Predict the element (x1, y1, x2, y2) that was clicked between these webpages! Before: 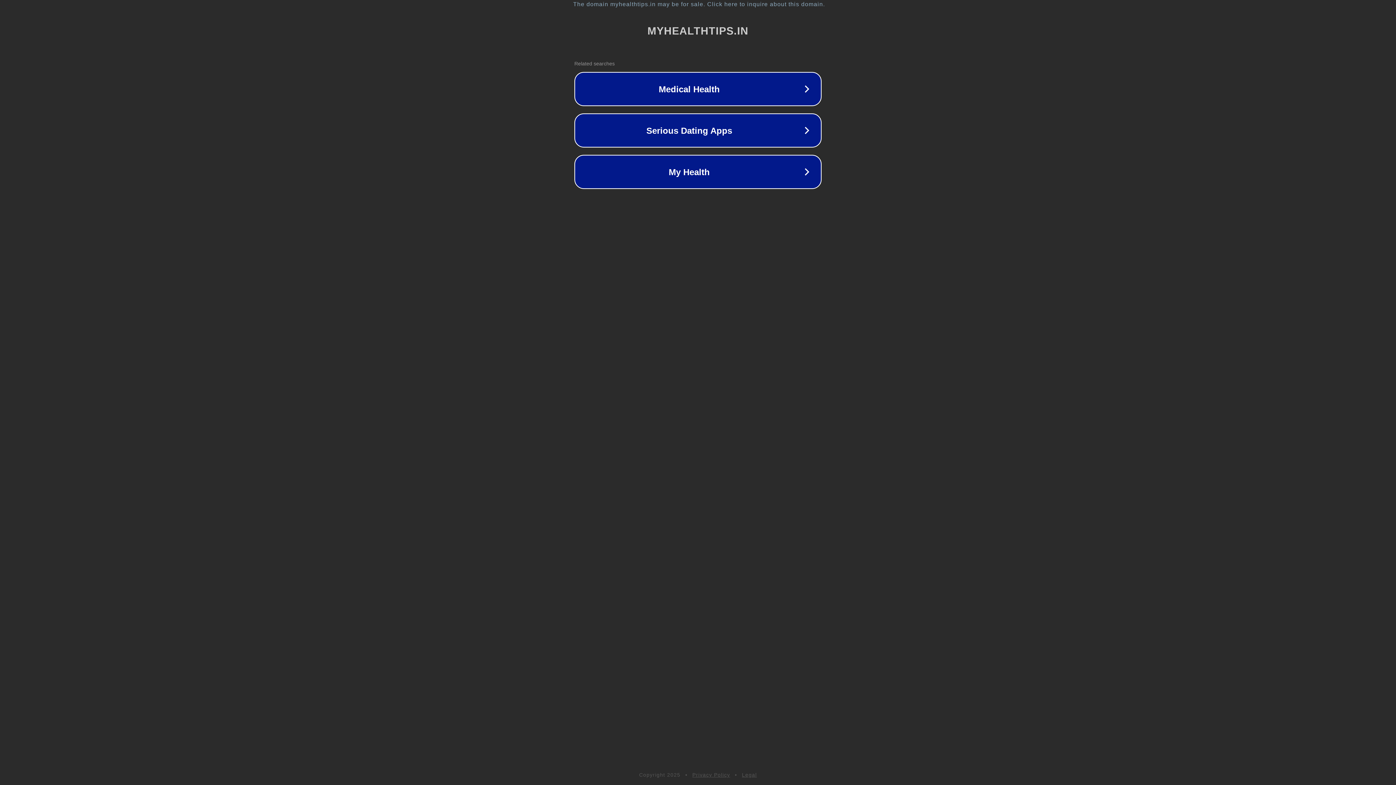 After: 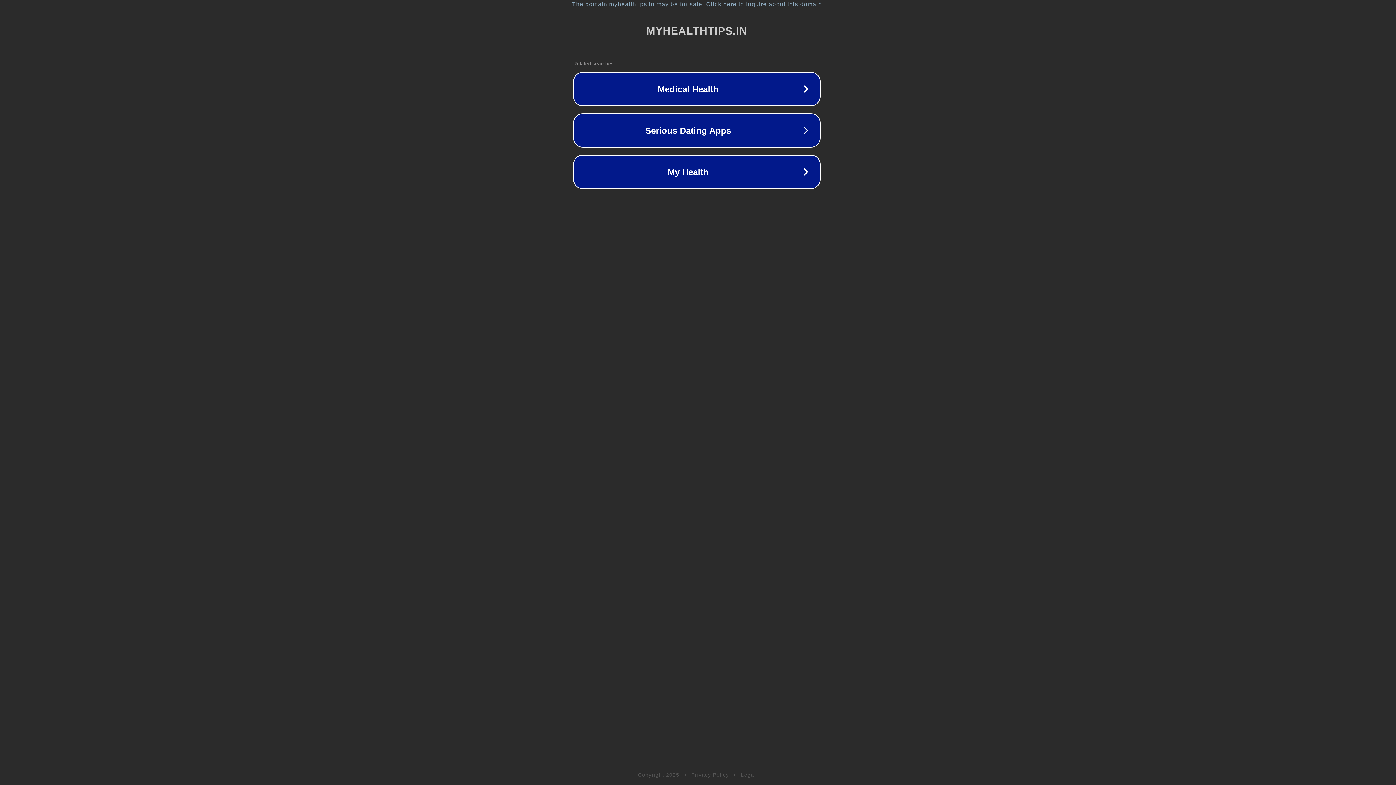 Action: bbox: (1, 1, 1397, 7) label: The domain myhealthtips.in may be for sale. Click here to inquire about this domain.